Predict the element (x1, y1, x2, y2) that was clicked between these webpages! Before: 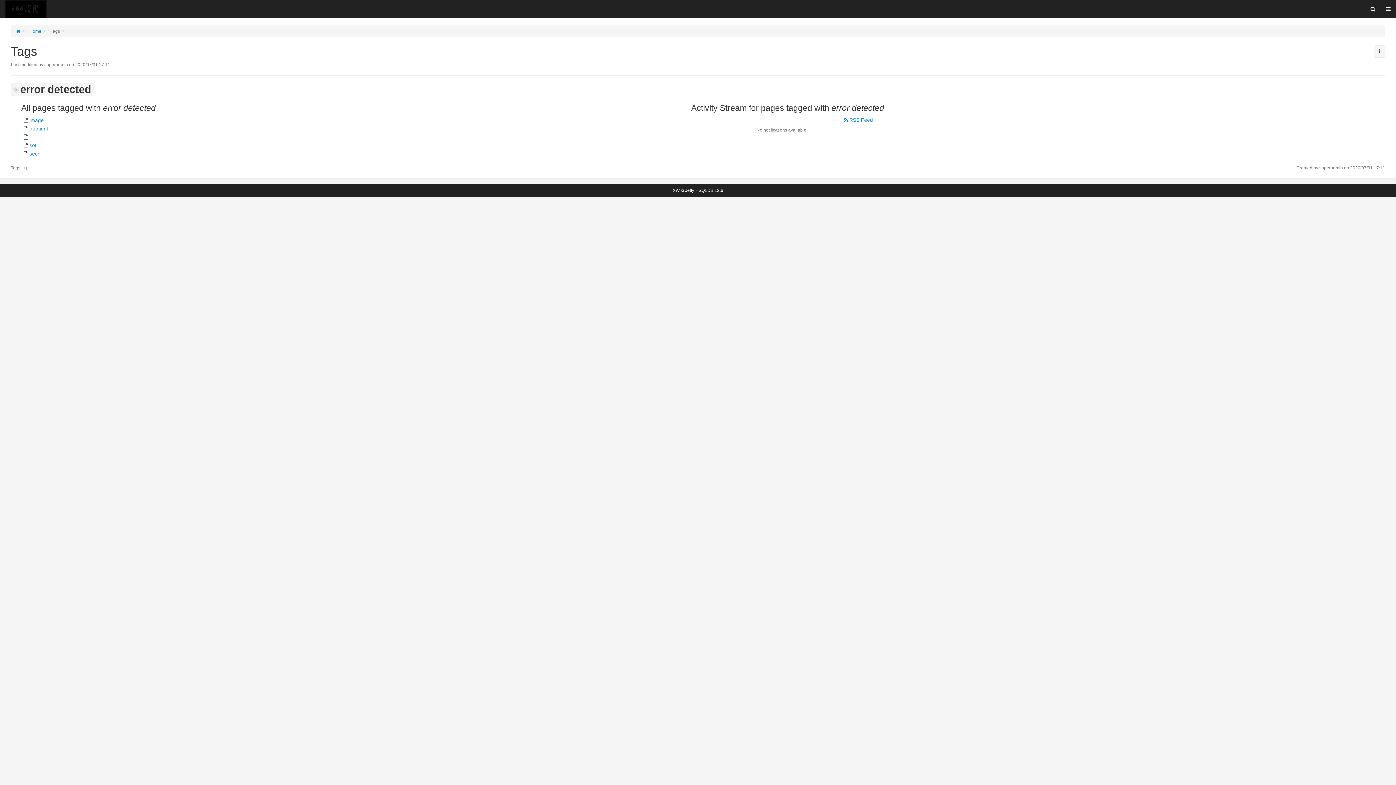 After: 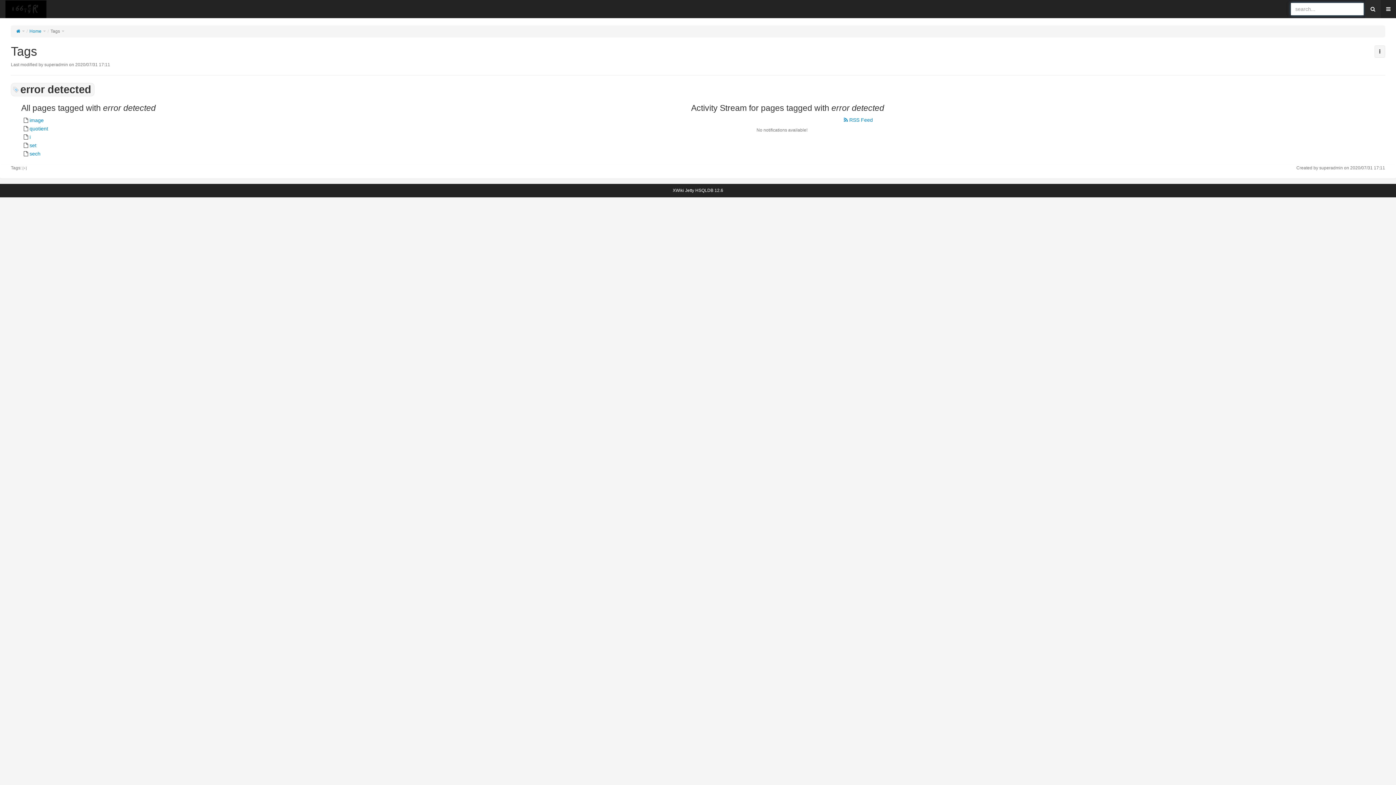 Action: bbox: (1365, 0, 1381, 18)